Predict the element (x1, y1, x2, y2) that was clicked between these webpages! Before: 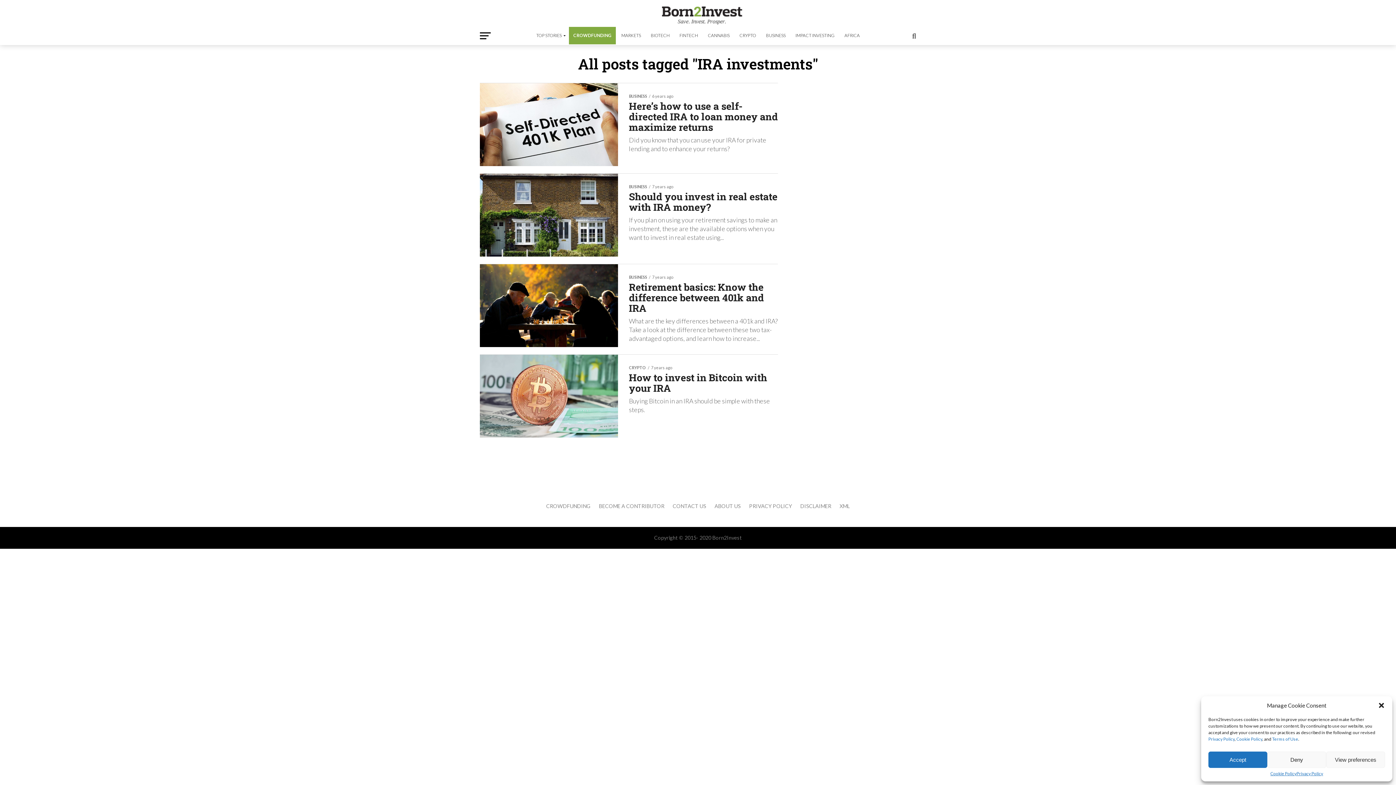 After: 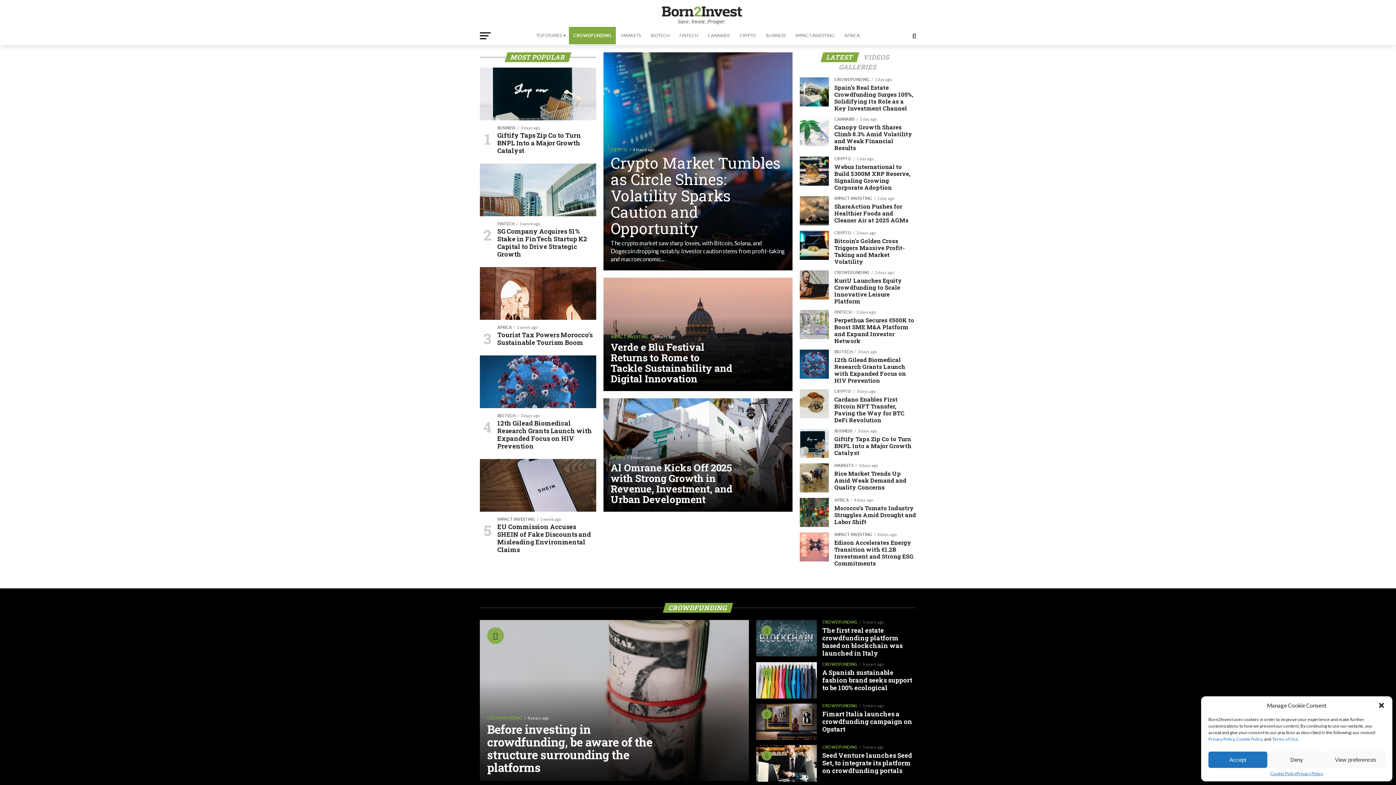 Action: bbox: (640, 21, 756, 28)